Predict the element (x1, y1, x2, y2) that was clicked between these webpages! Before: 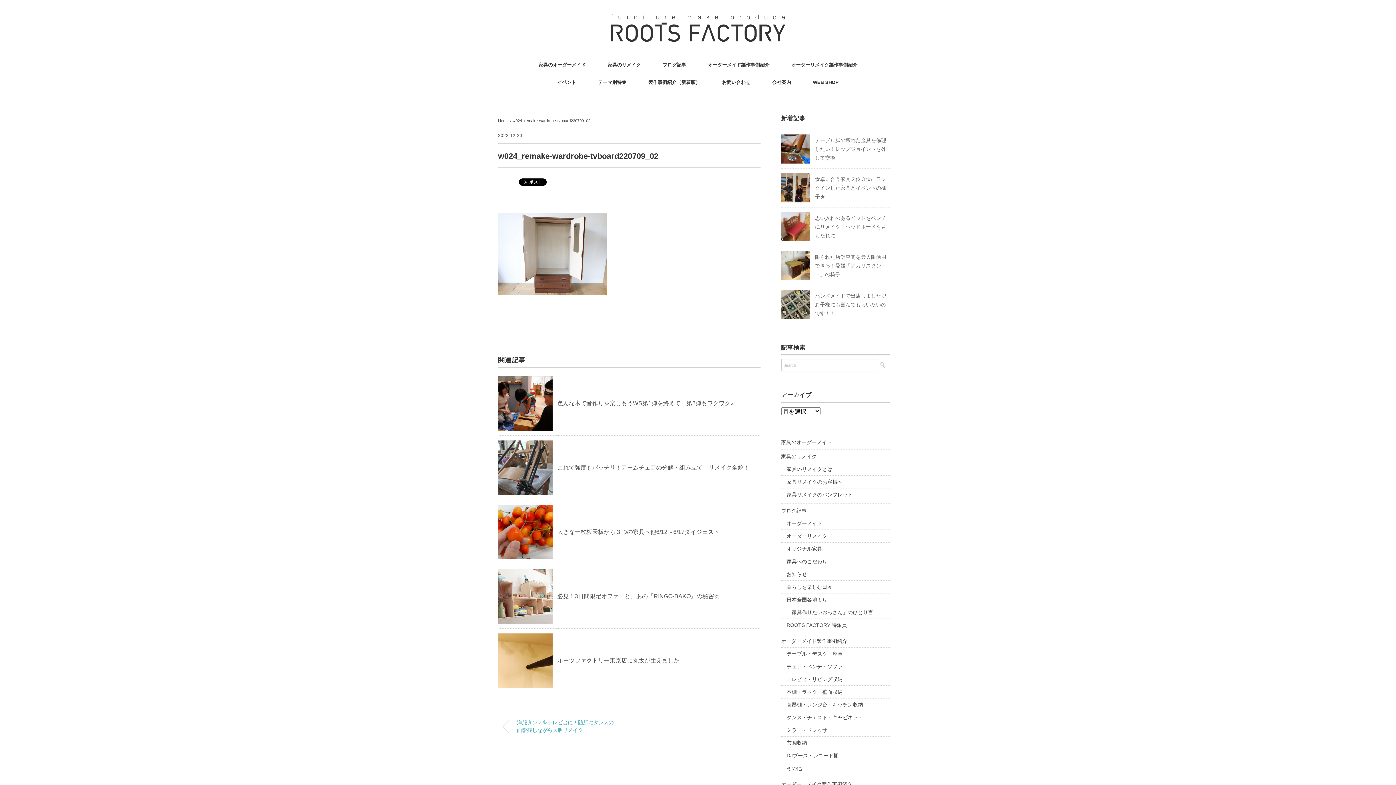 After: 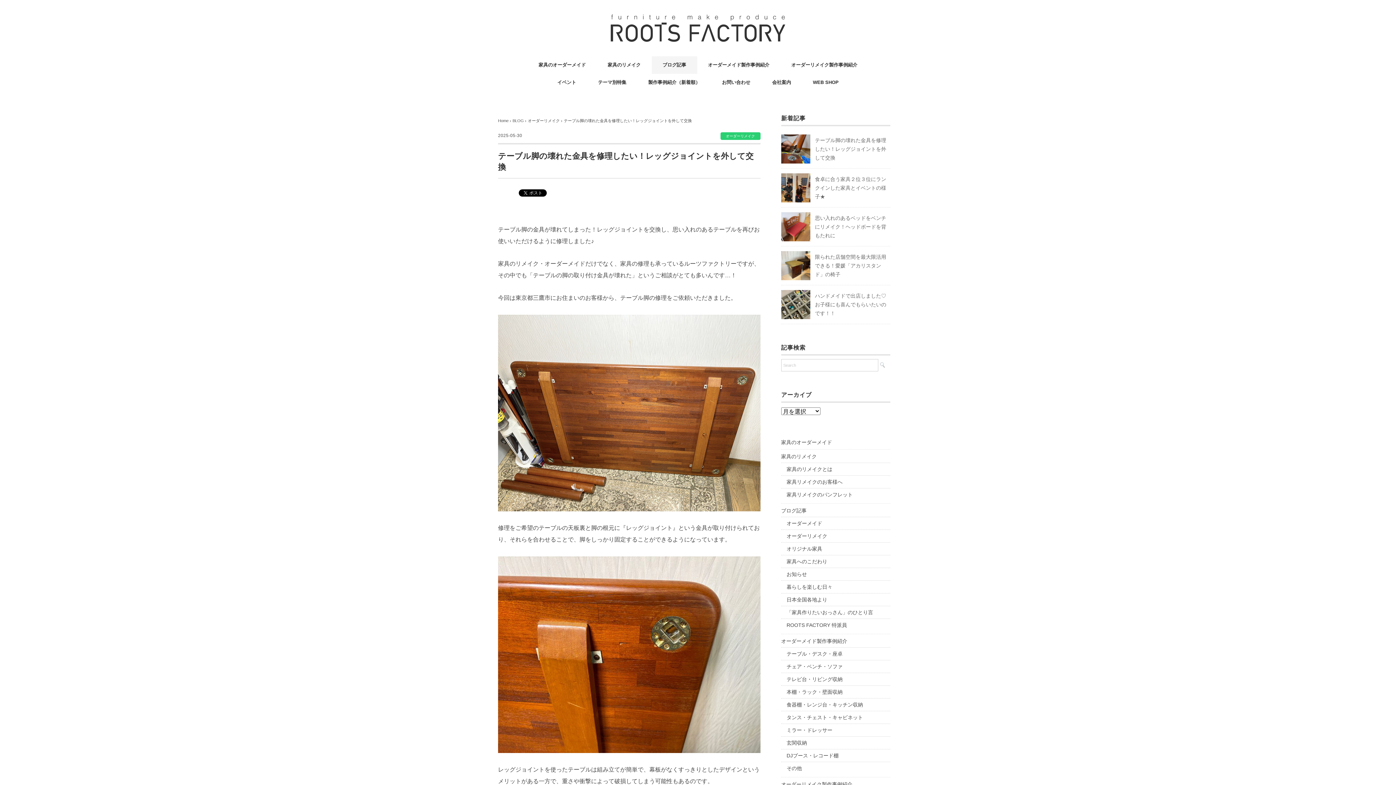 Action: bbox: (781, 136, 810, 141)